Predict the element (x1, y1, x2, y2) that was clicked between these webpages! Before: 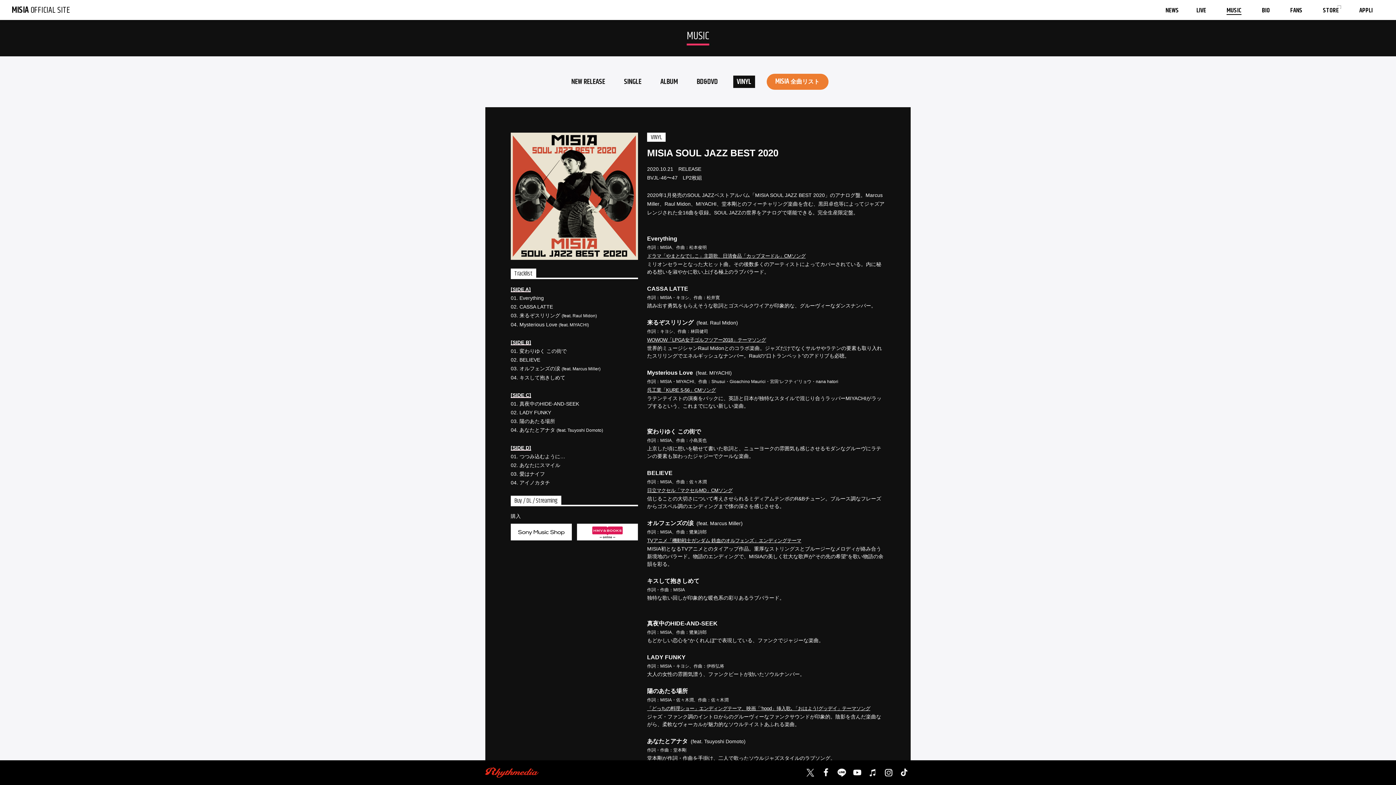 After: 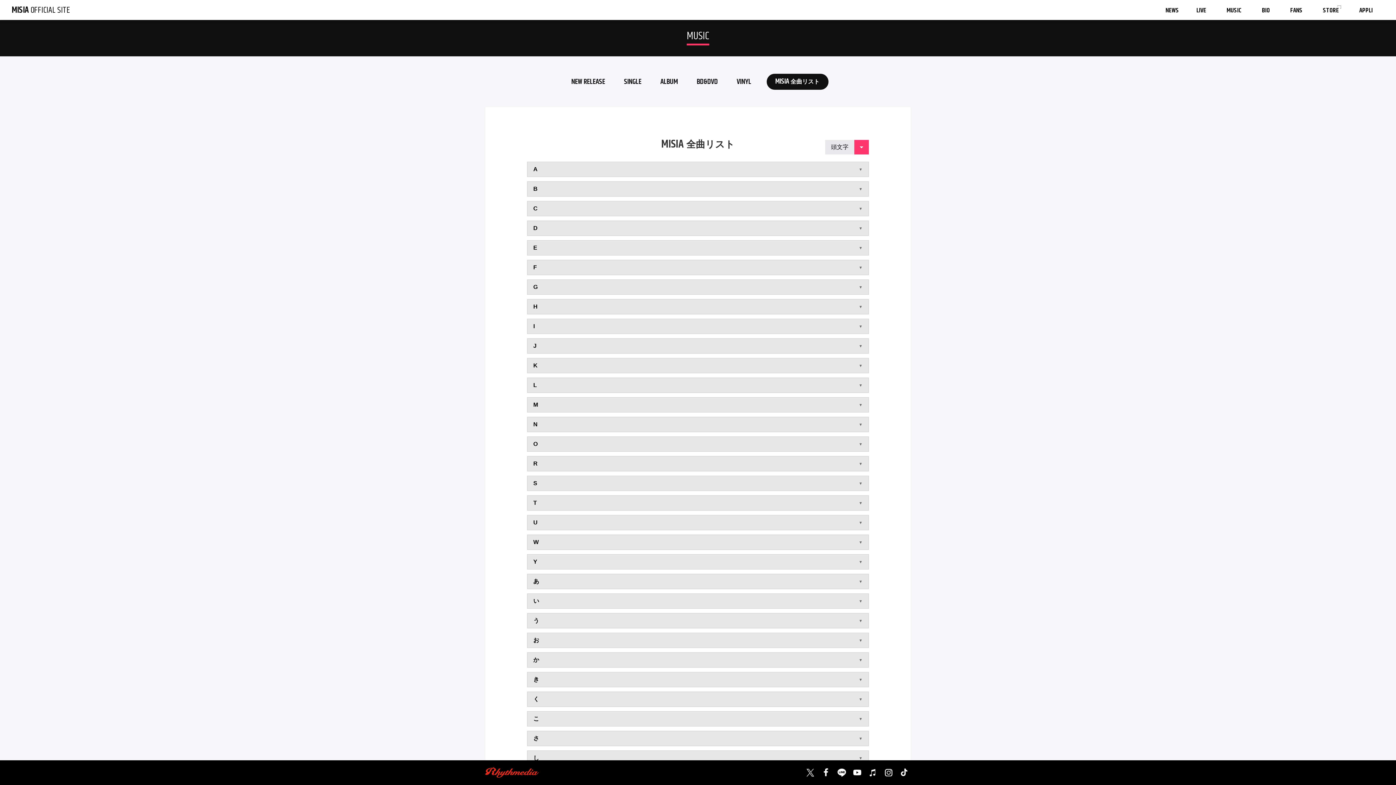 Action: bbox: (766, 73, 828, 89) label: MISIA 全曲リスト